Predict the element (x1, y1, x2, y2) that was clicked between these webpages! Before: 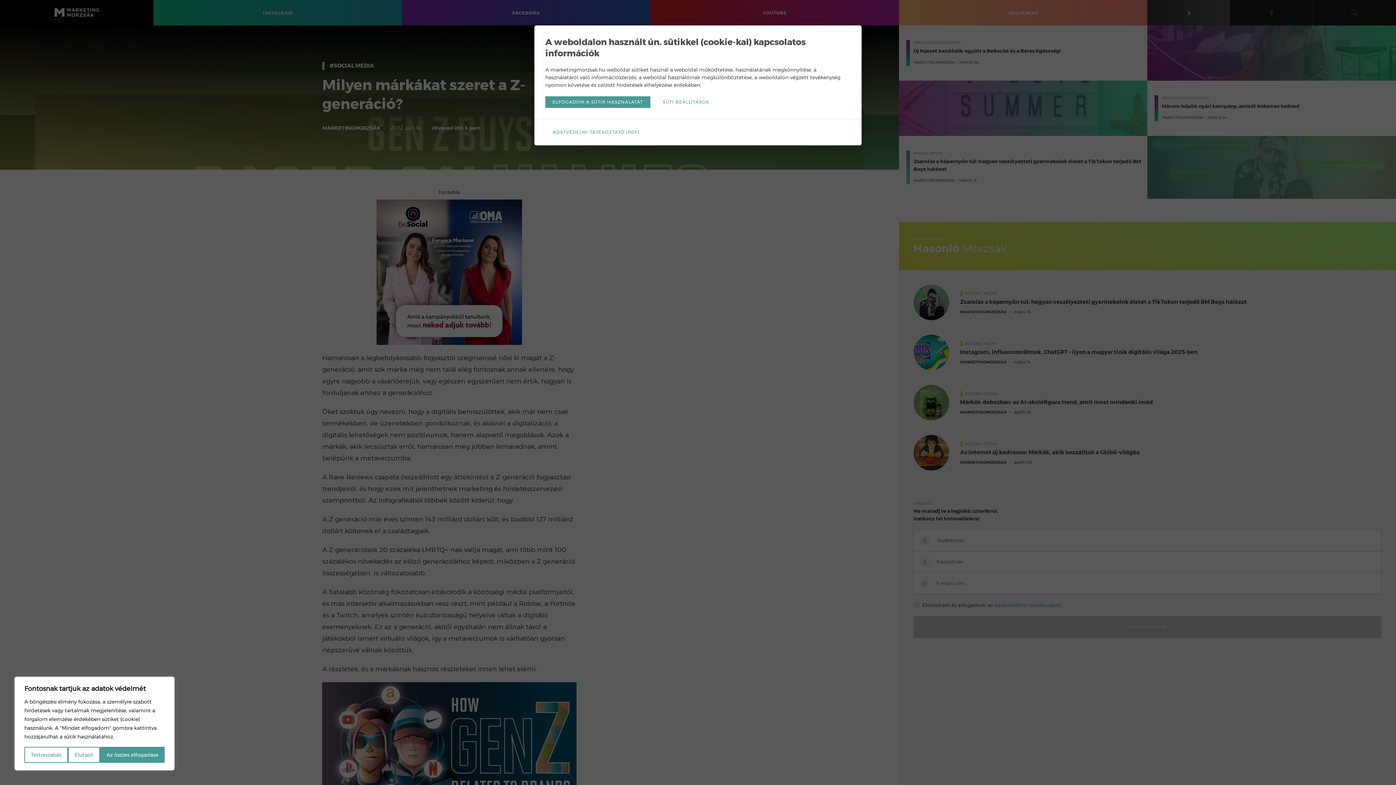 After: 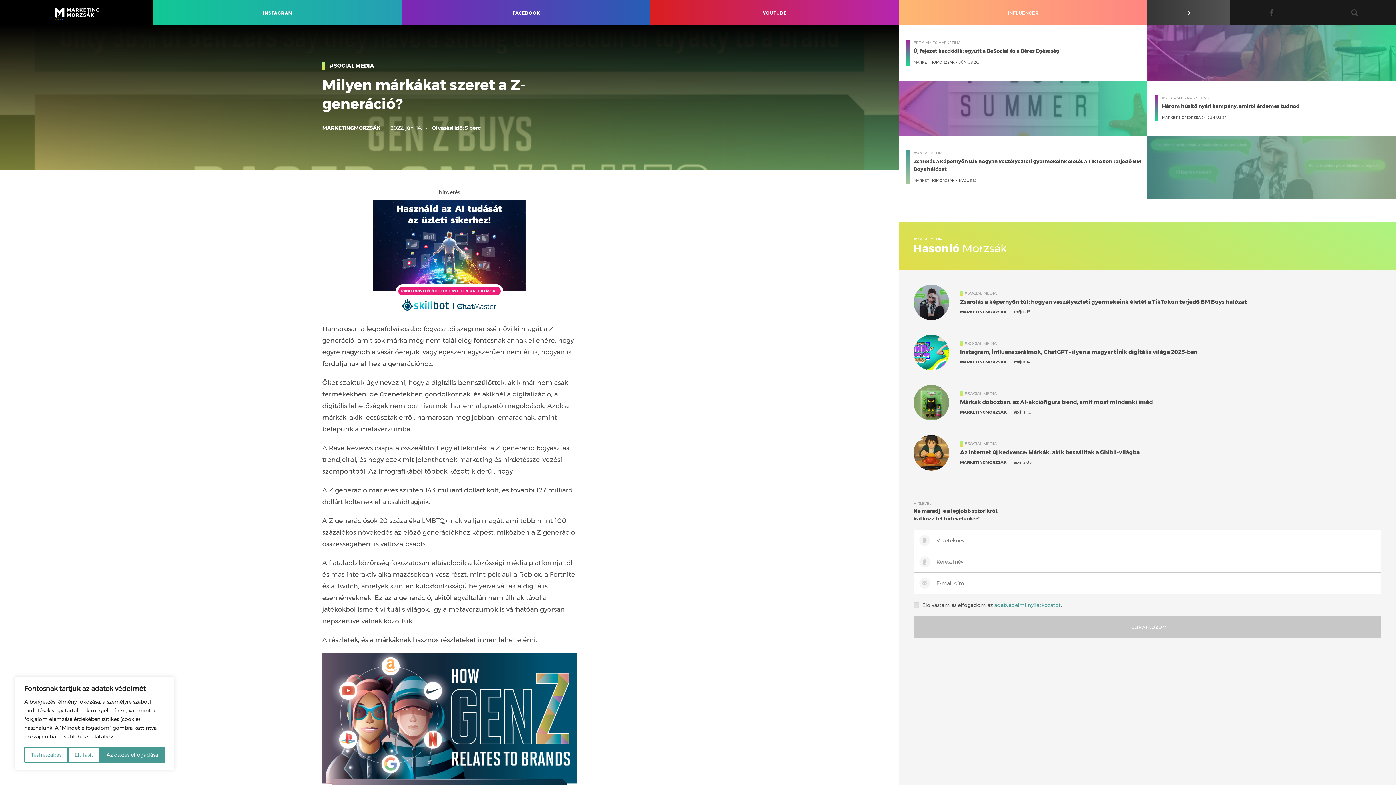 Action: bbox: (545, 96, 650, 108) label: ELFOGADOM A SÜTIK HASZNÁLATÁT